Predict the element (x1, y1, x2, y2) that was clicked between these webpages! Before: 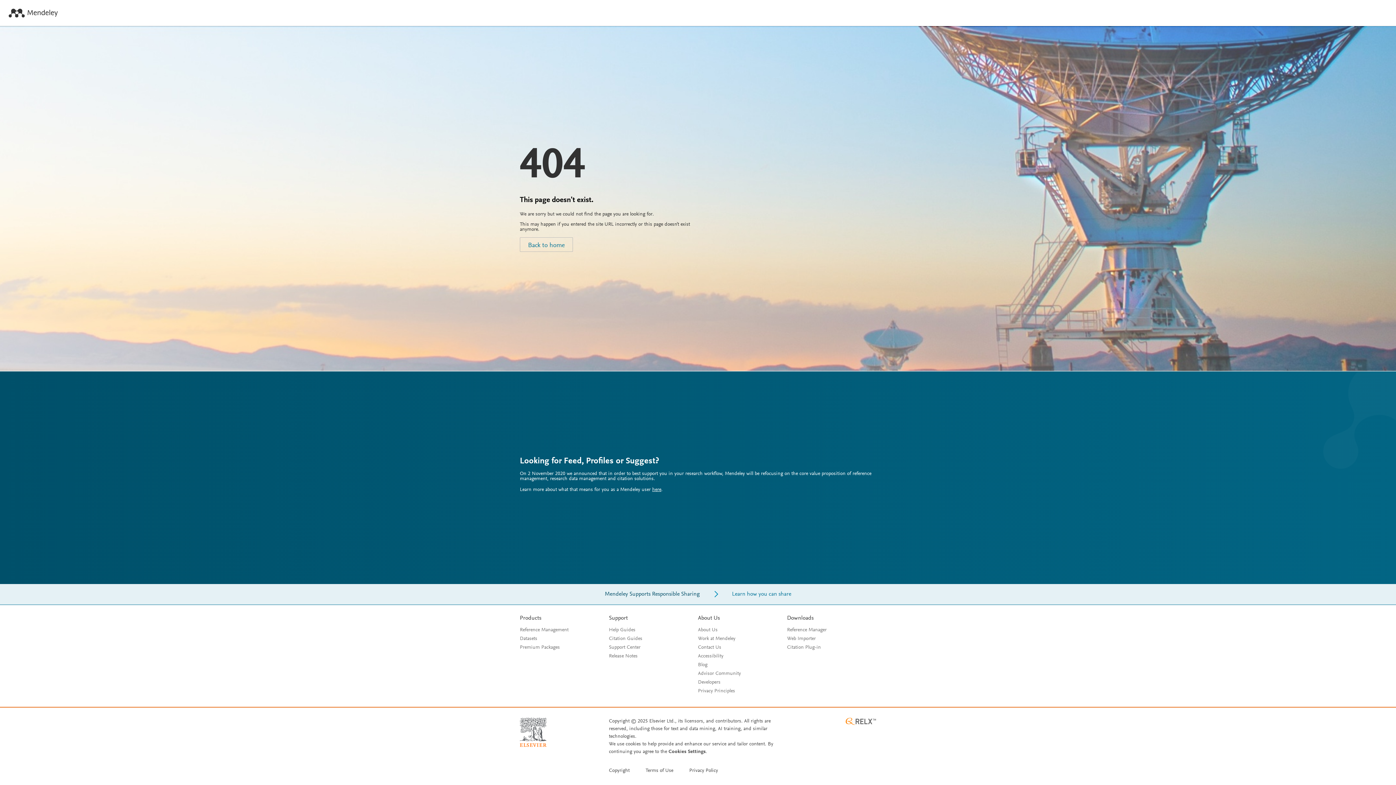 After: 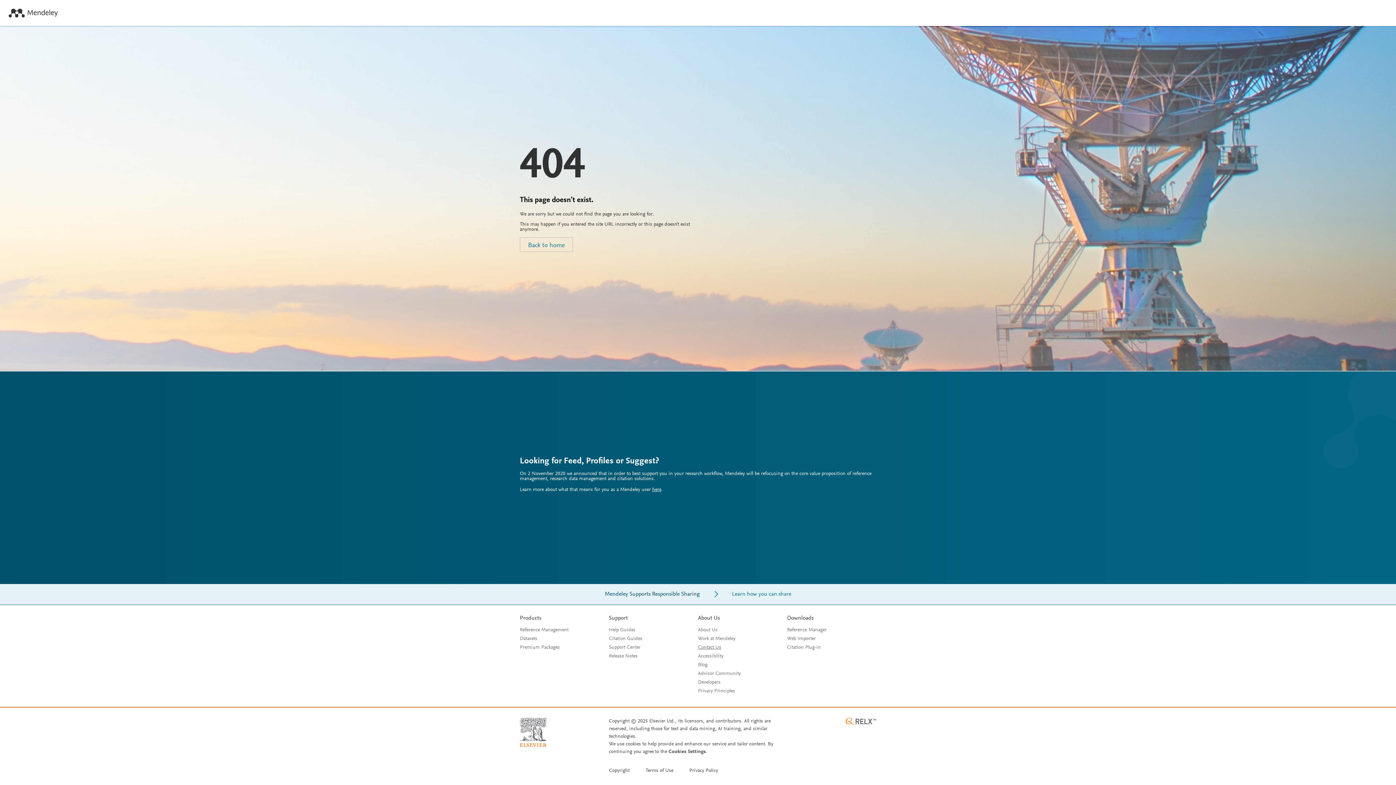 Action: bbox: (698, 645, 721, 650) label: Contact Us